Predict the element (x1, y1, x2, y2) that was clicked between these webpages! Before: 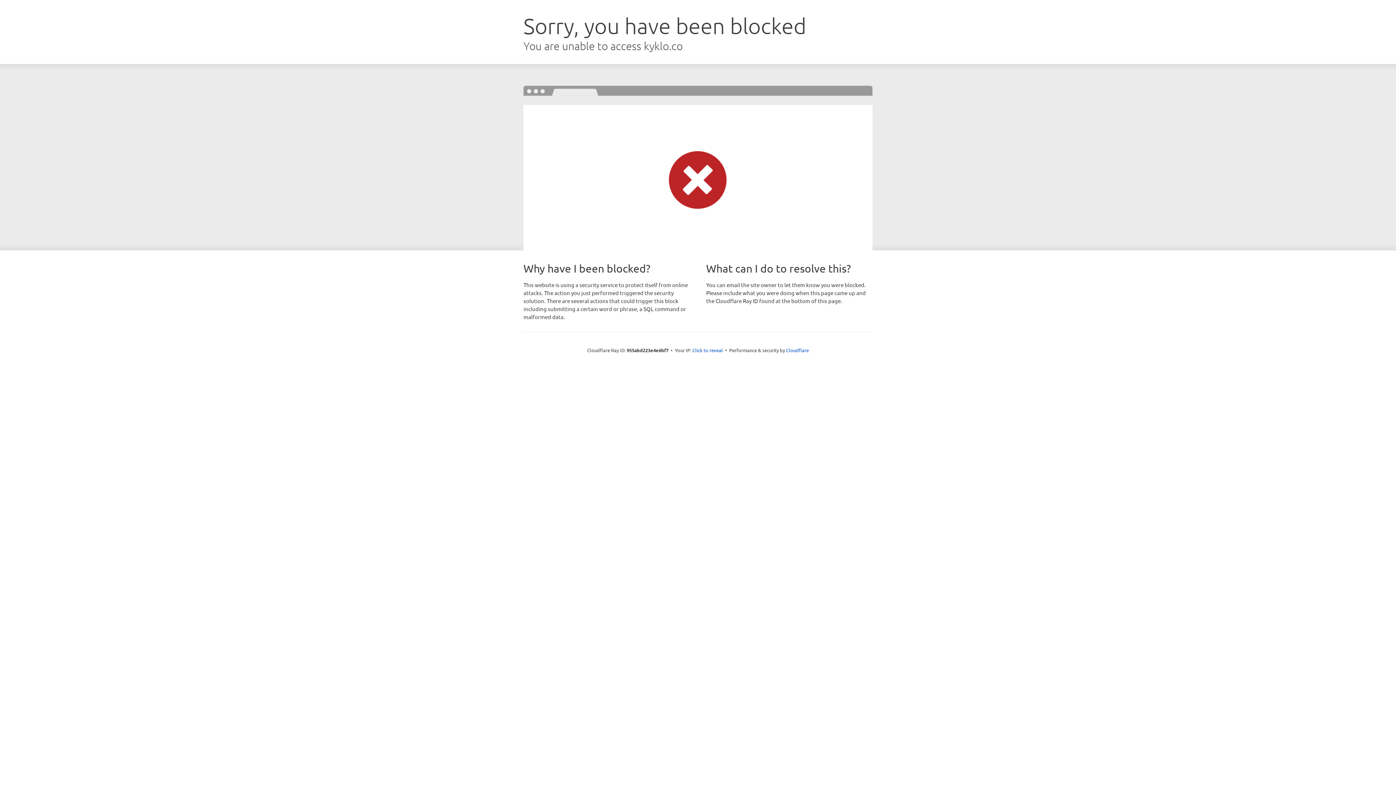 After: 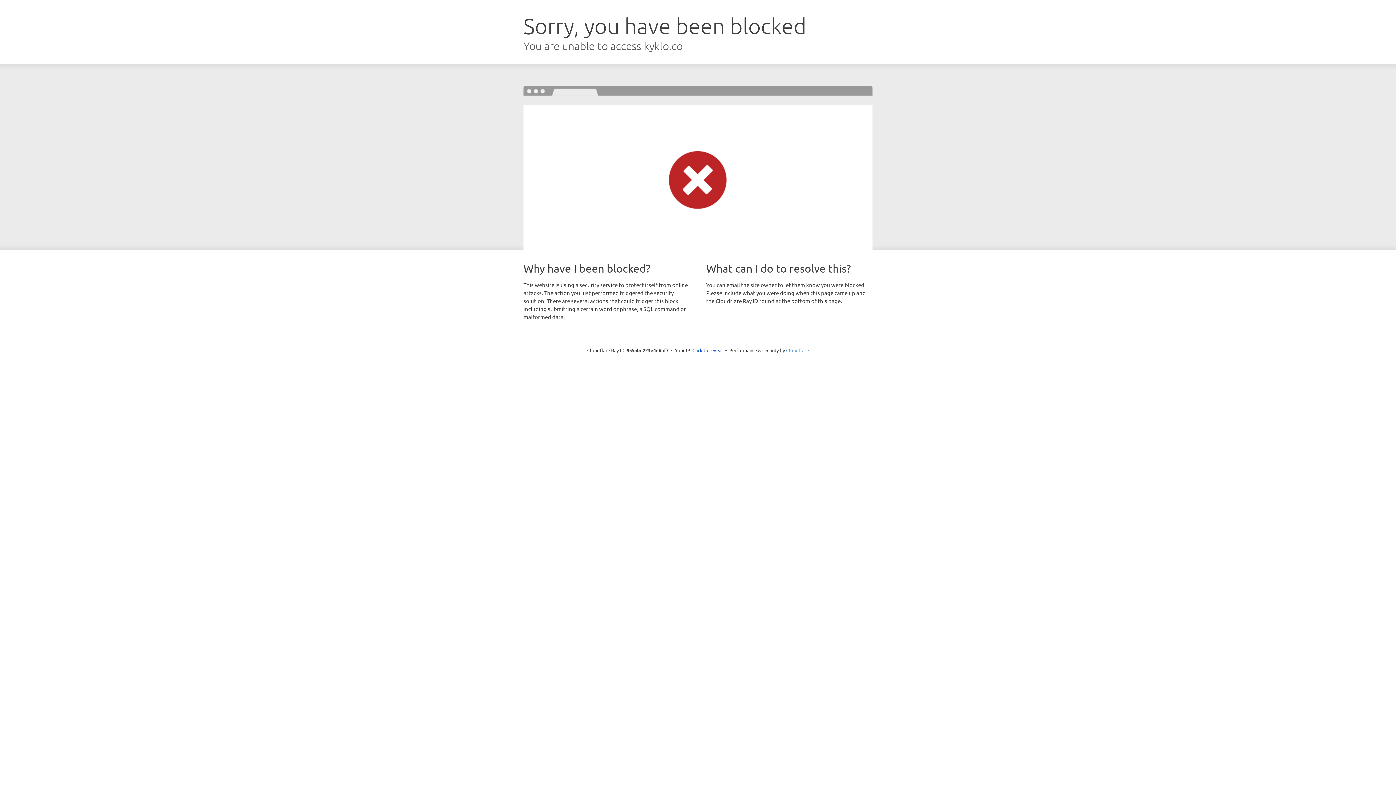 Action: bbox: (786, 347, 809, 353) label: Cloudflare